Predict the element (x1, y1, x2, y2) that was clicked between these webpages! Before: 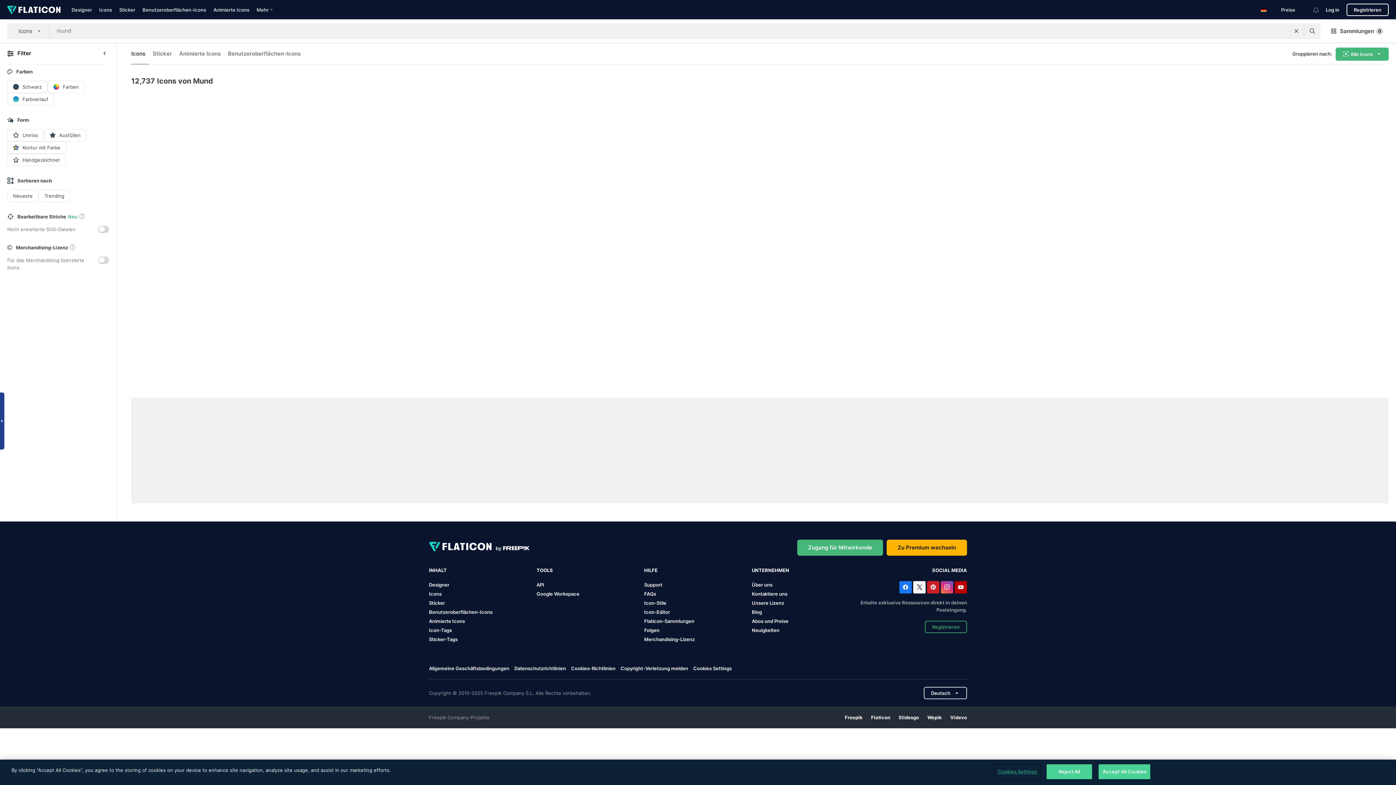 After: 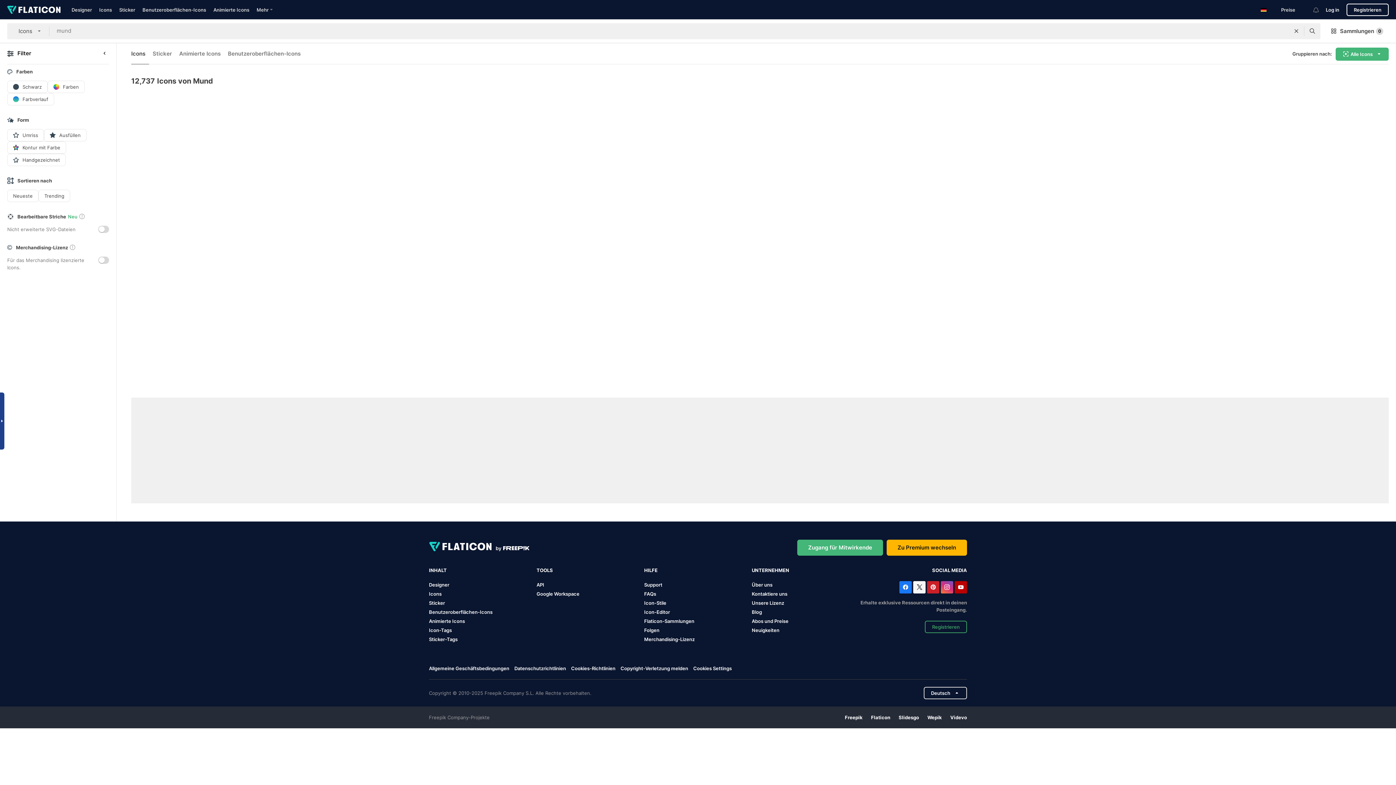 Action: label: Icons bbox: (131, 47, 149, 64)